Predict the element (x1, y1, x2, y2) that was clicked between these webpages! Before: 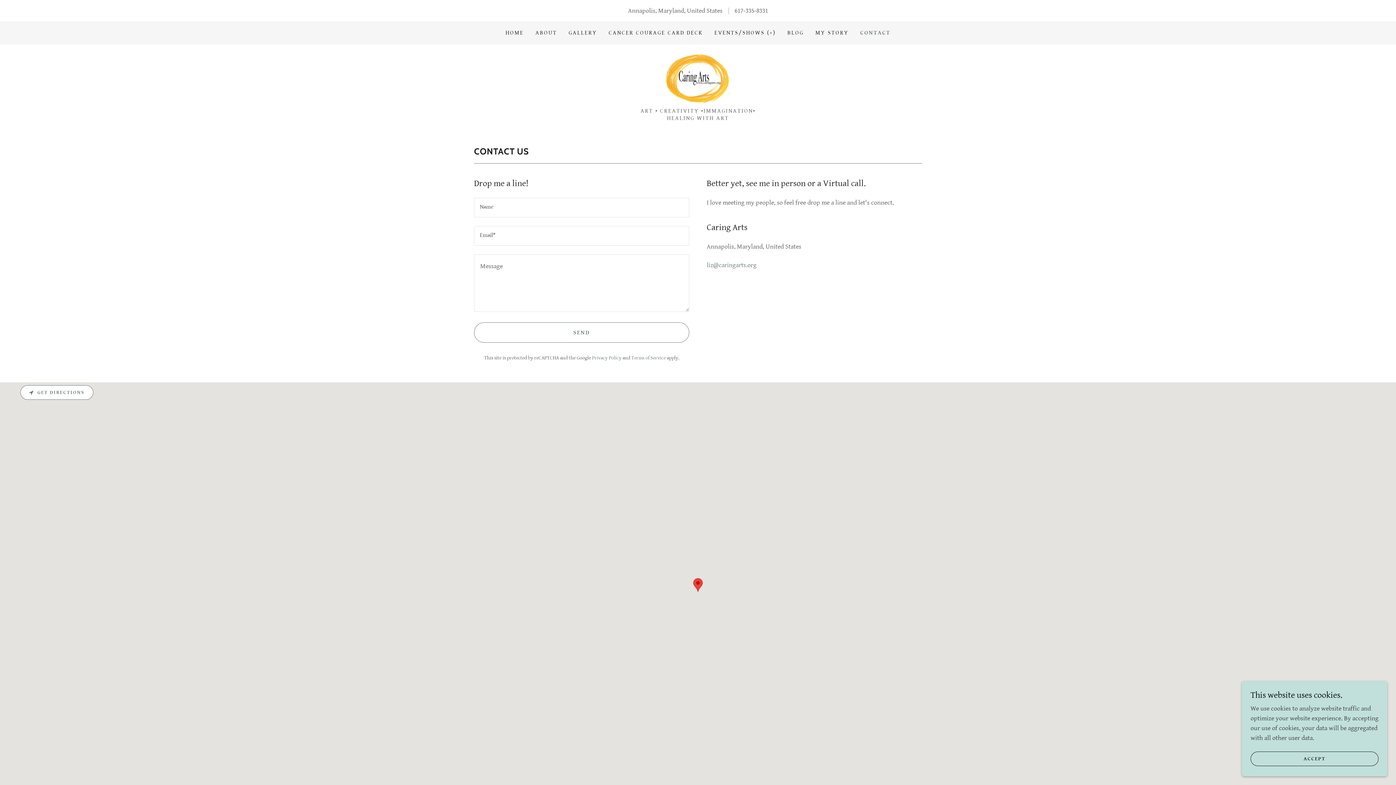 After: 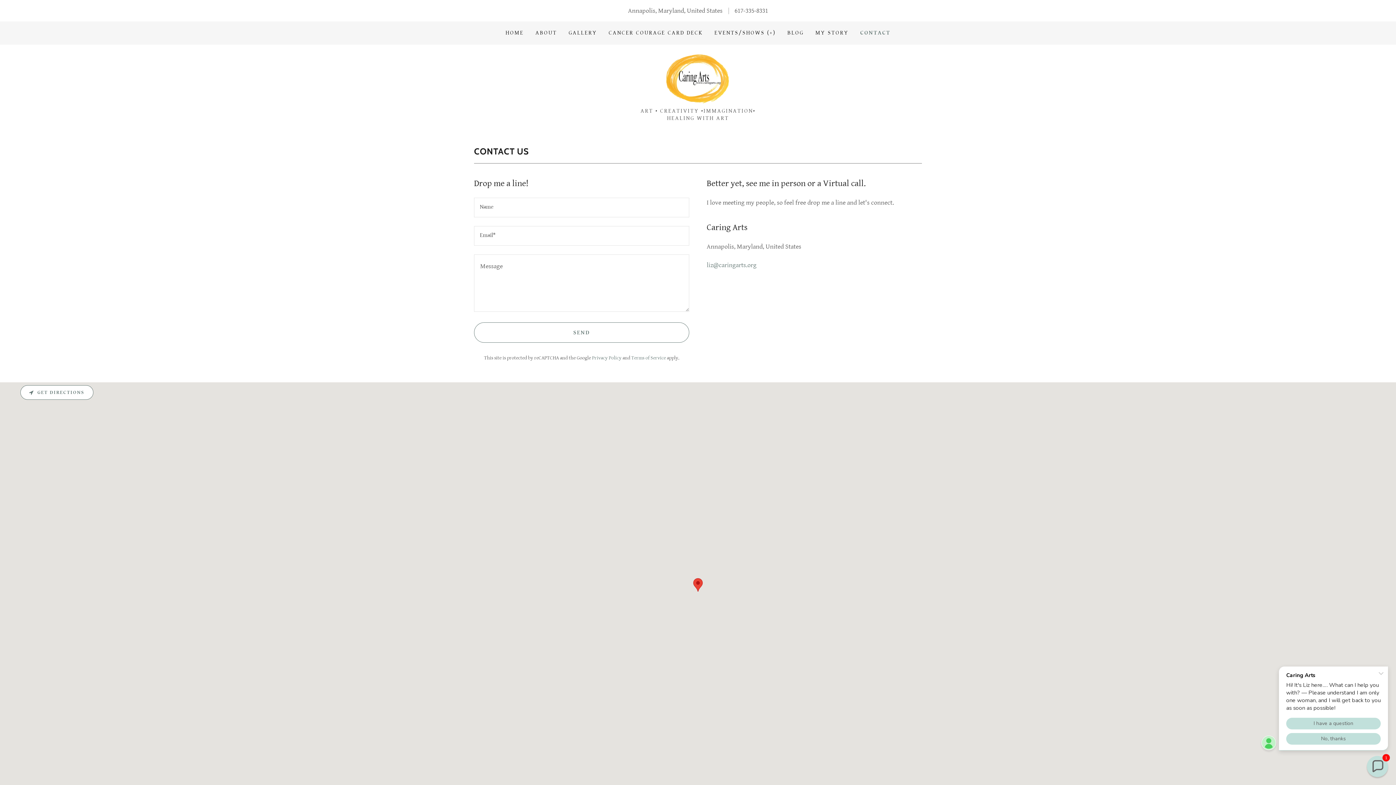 Action: bbox: (1250, 752, 1378, 766) label: ACCEPT